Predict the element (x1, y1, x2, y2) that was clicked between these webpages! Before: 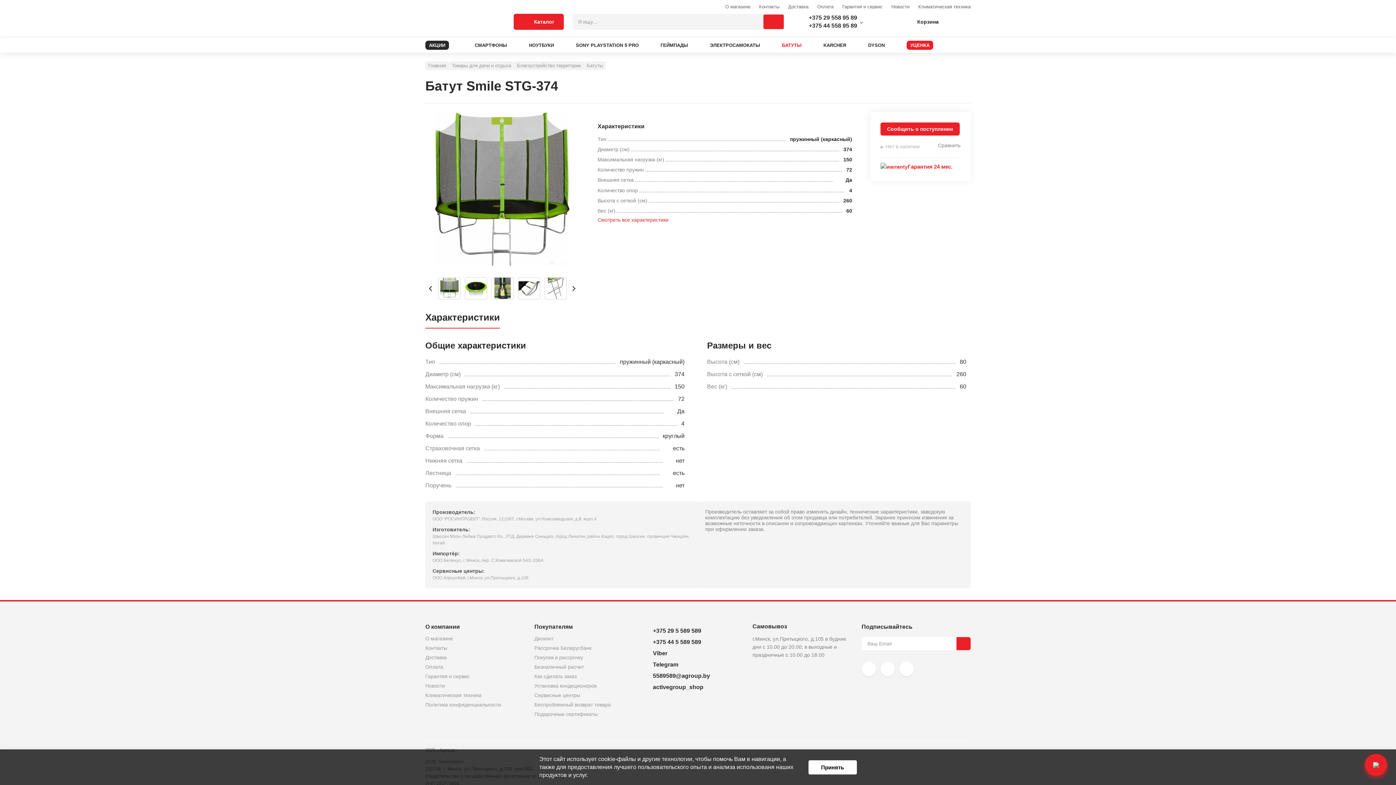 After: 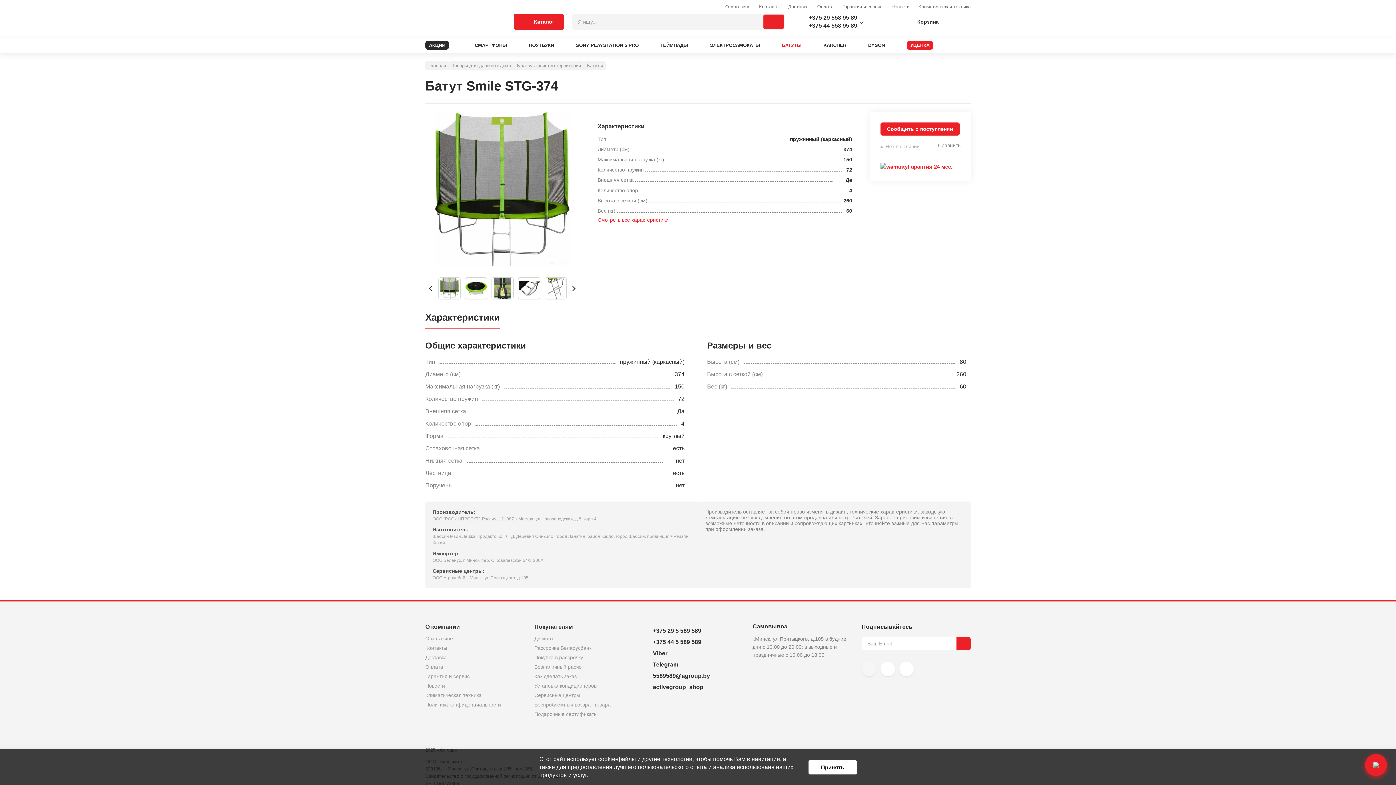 Action: bbox: (861, 662, 876, 676)